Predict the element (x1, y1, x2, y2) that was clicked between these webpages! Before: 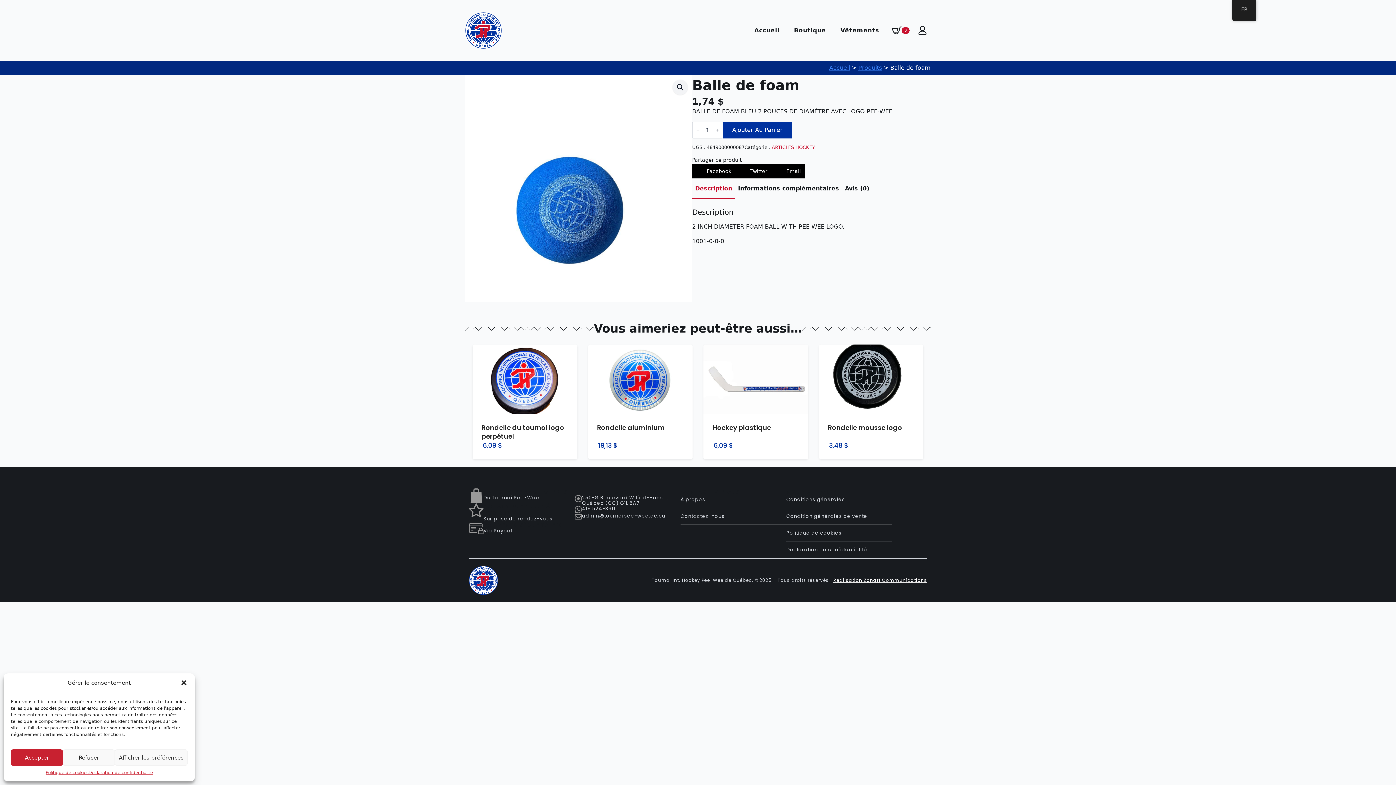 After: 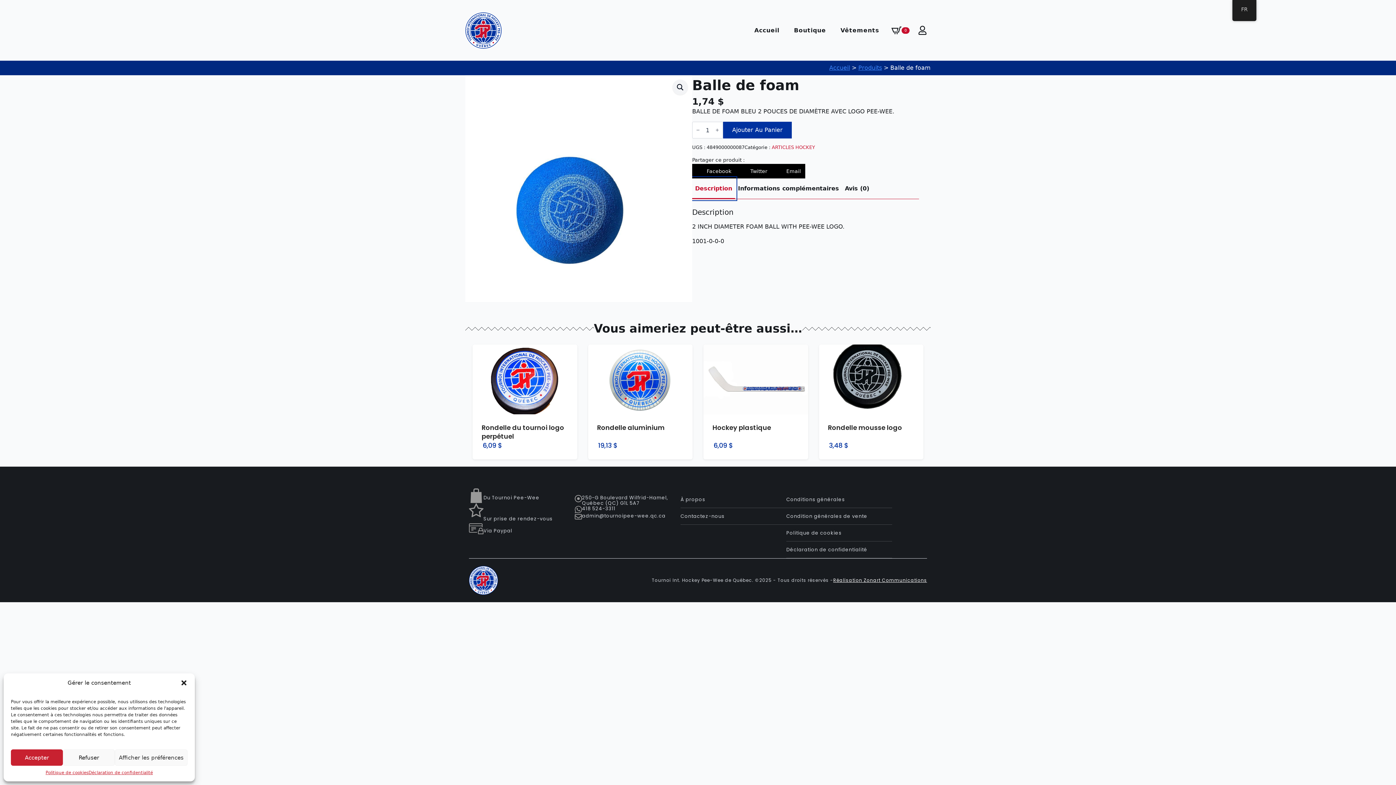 Action: bbox: (692, 178, 735, 198) label: Description